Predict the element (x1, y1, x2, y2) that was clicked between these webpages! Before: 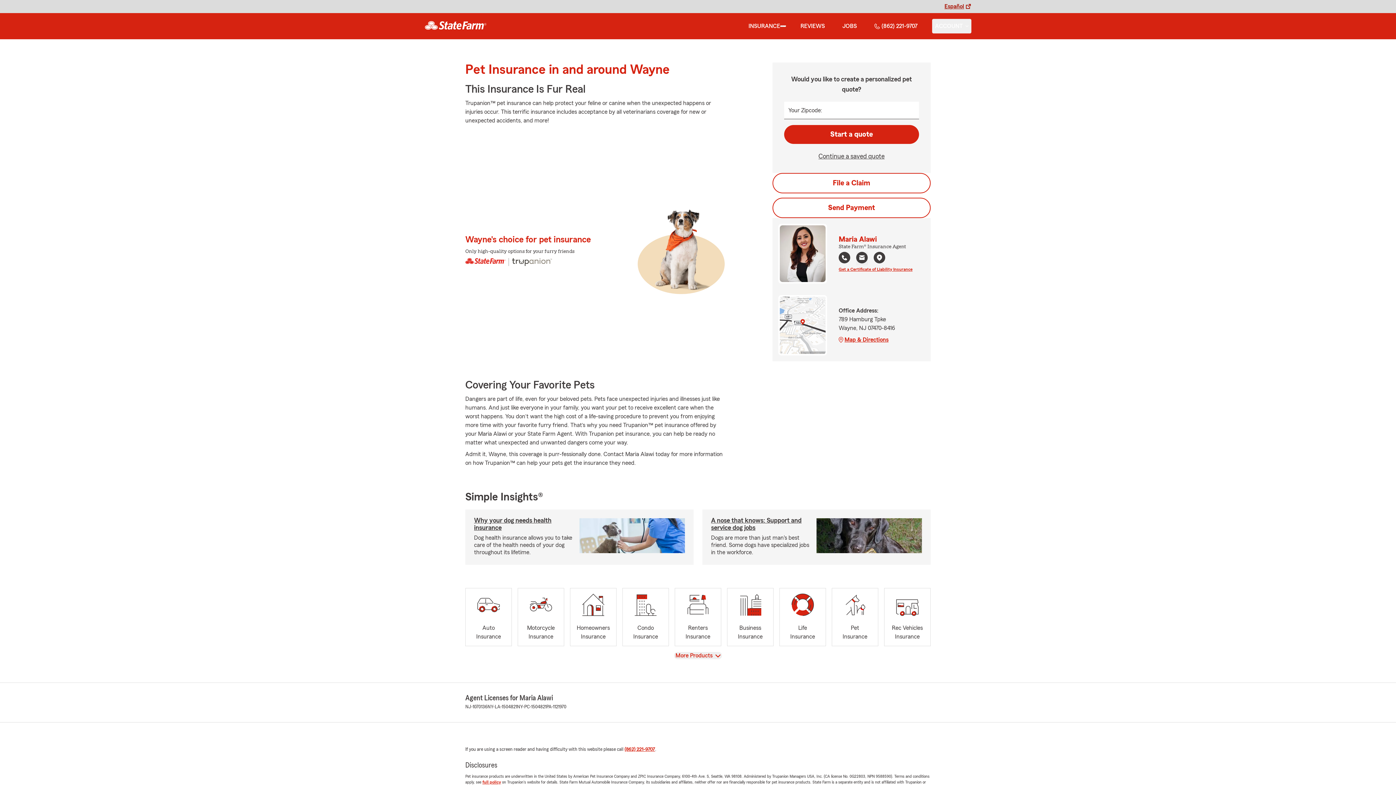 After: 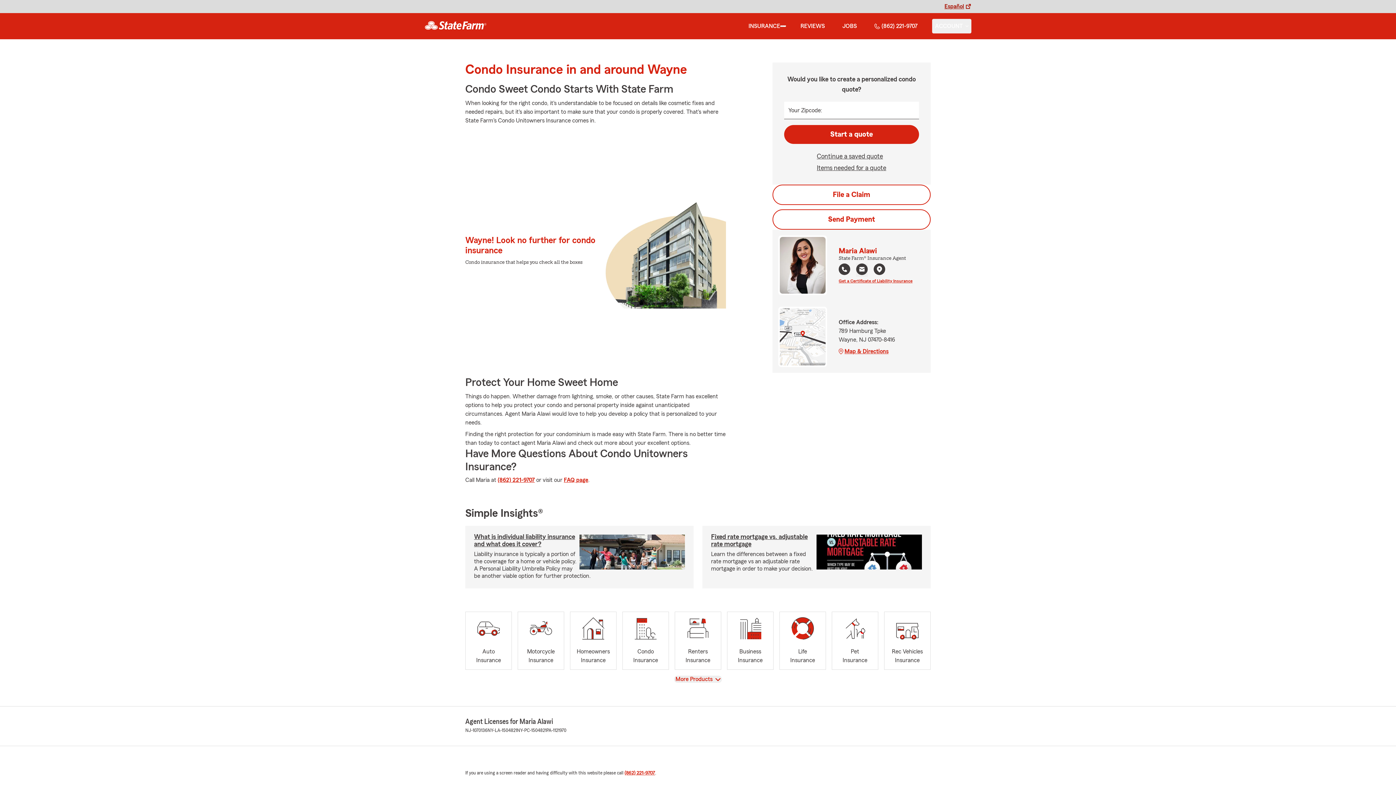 Action: bbox: (622, 588, 669, 646) label: Condo
Insurance